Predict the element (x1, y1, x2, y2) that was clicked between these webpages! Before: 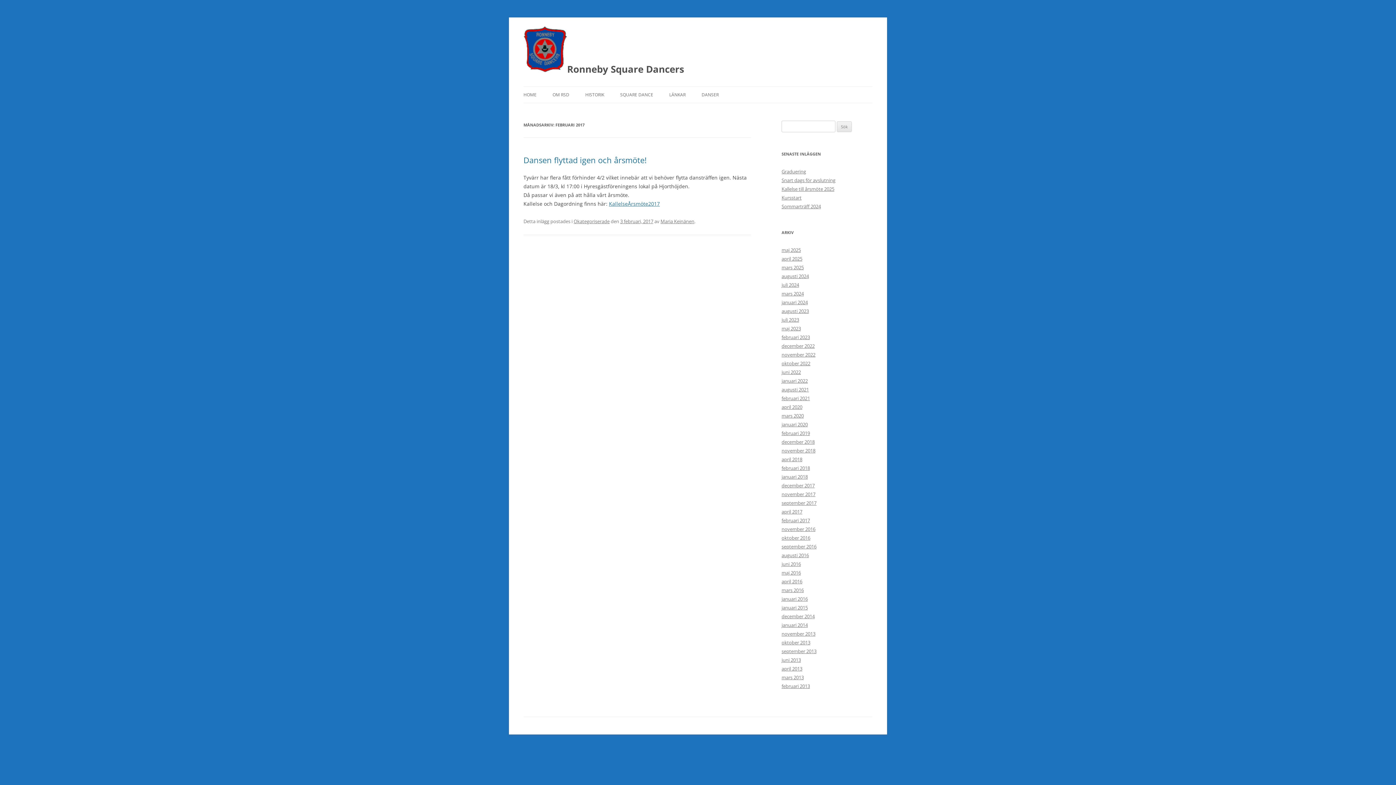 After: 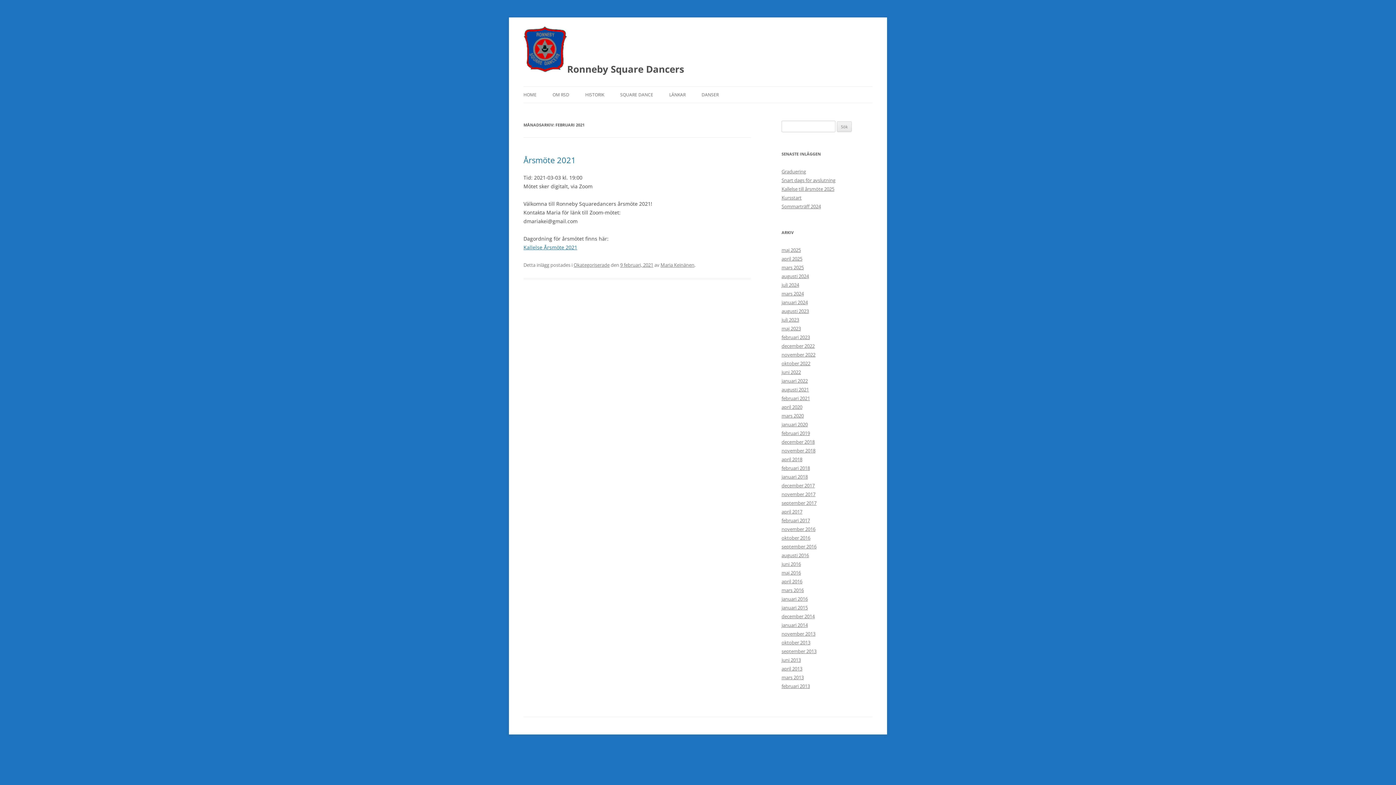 Action: label: februari 2021 bbox: (781, 395, 810, 401)